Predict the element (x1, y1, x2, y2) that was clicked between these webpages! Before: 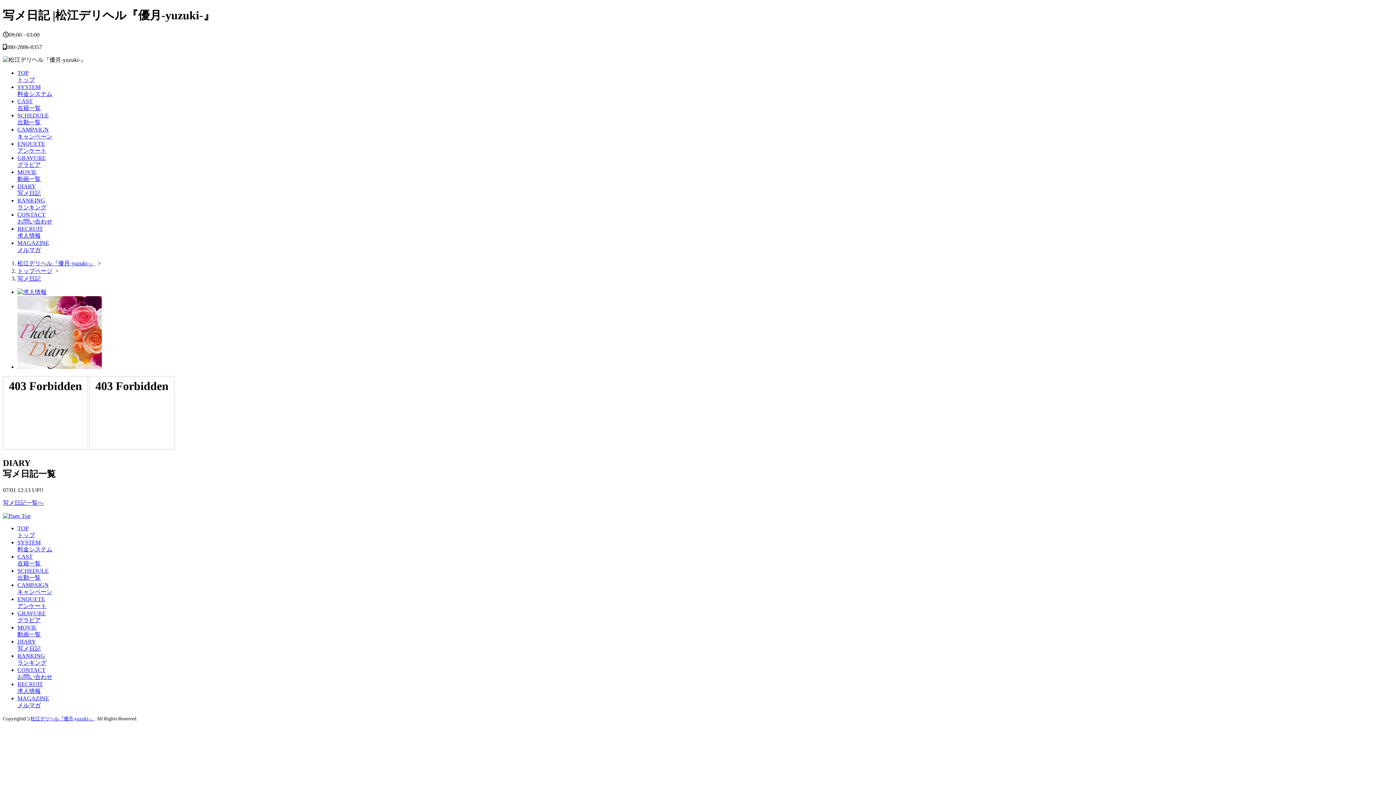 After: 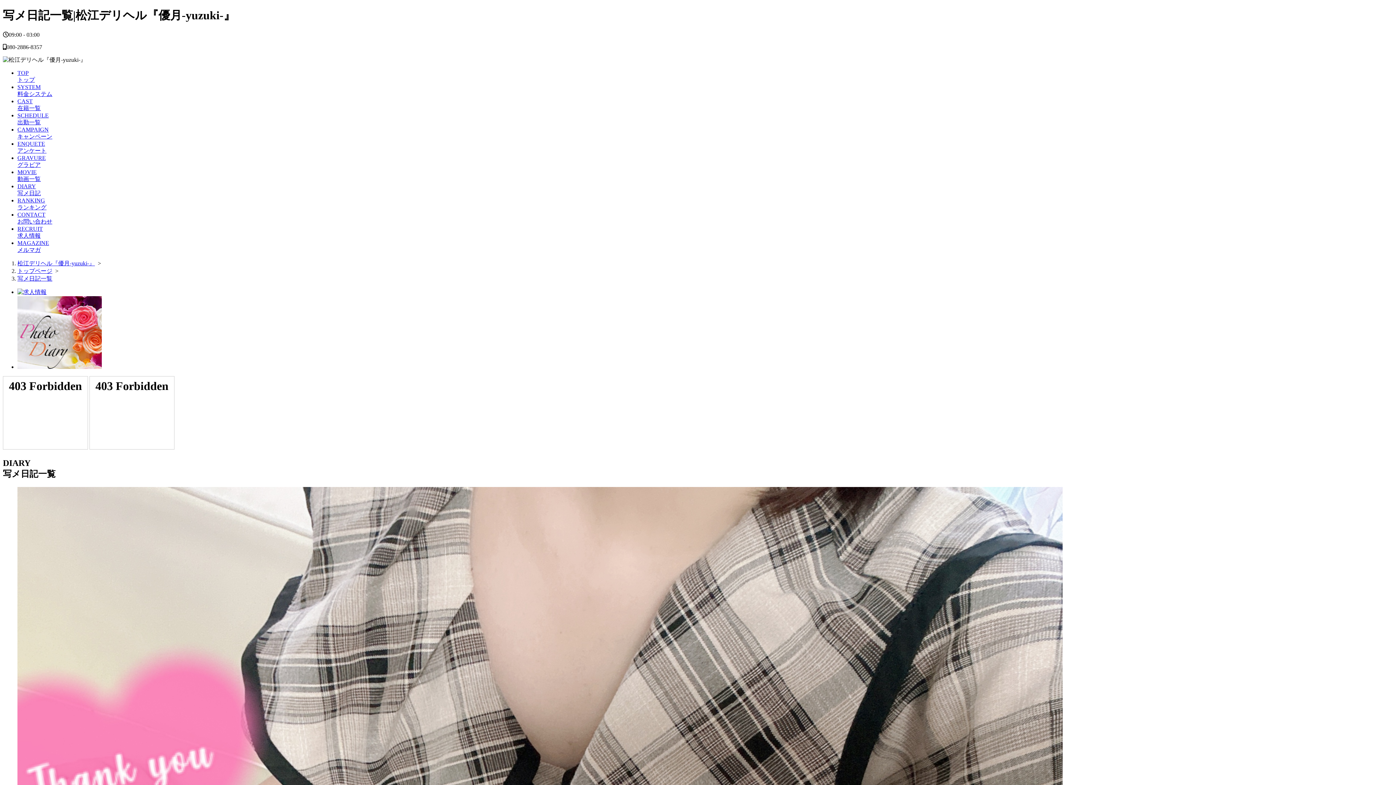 Action: bbox: (17, 363, 101, 370)